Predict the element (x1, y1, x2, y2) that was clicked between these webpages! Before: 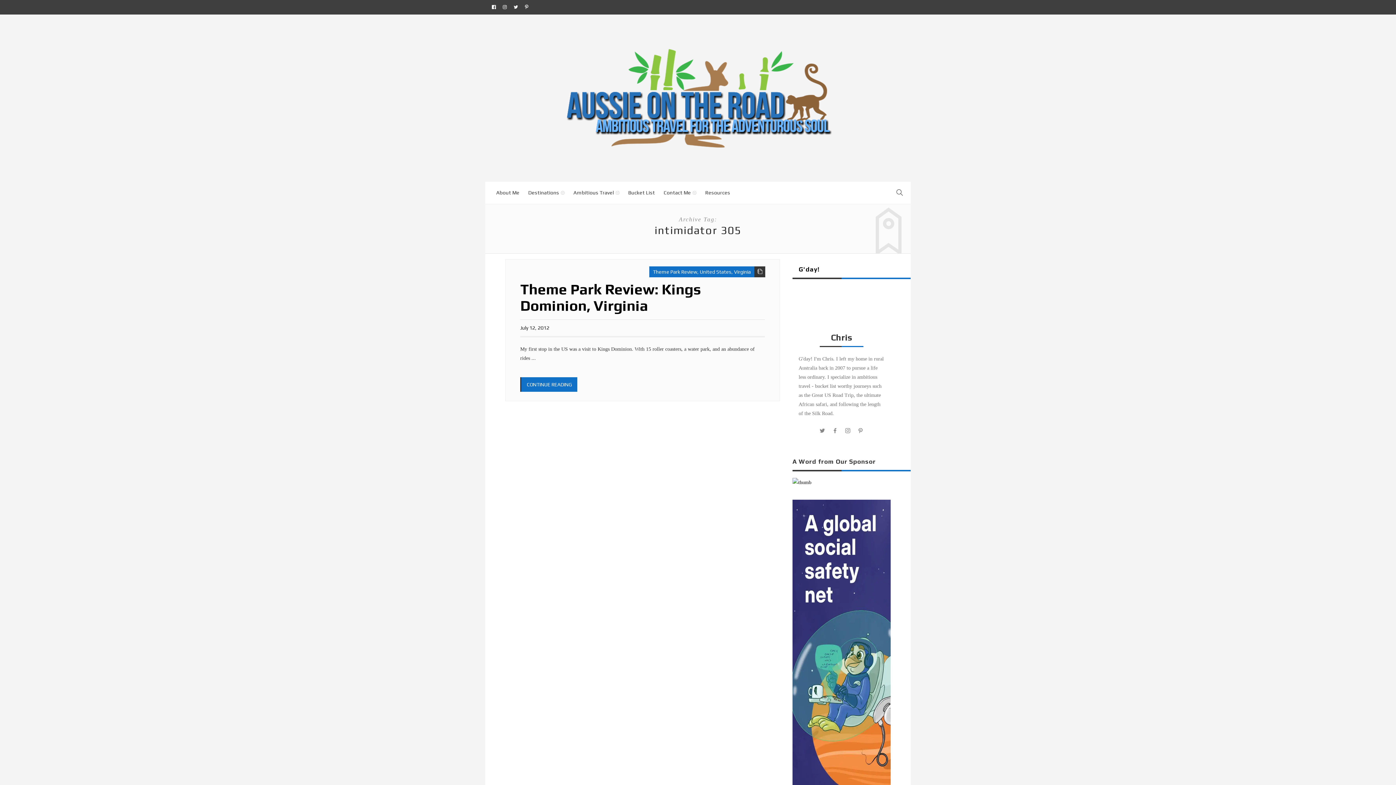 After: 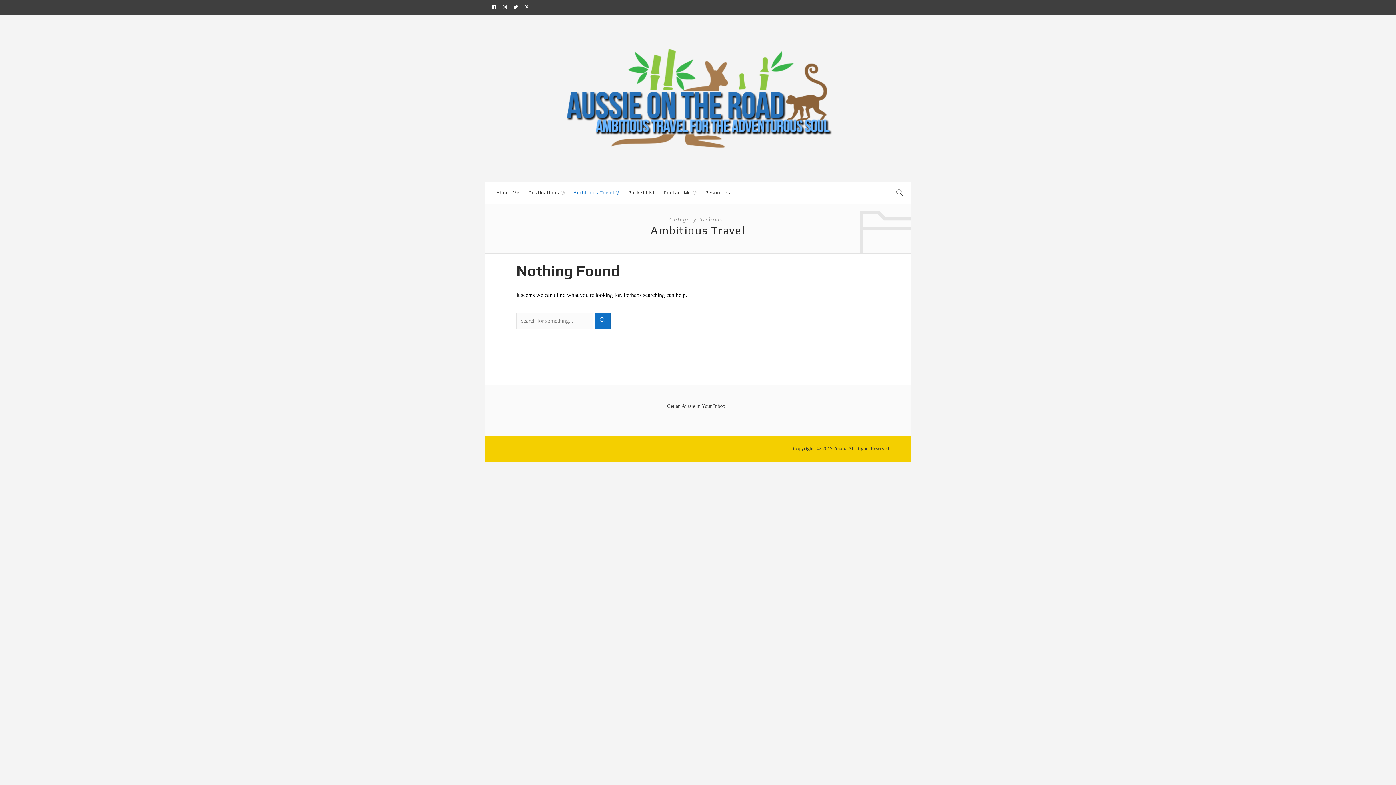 Action: bbox: (569, 181, 623, 204) label: Ambitious Travel